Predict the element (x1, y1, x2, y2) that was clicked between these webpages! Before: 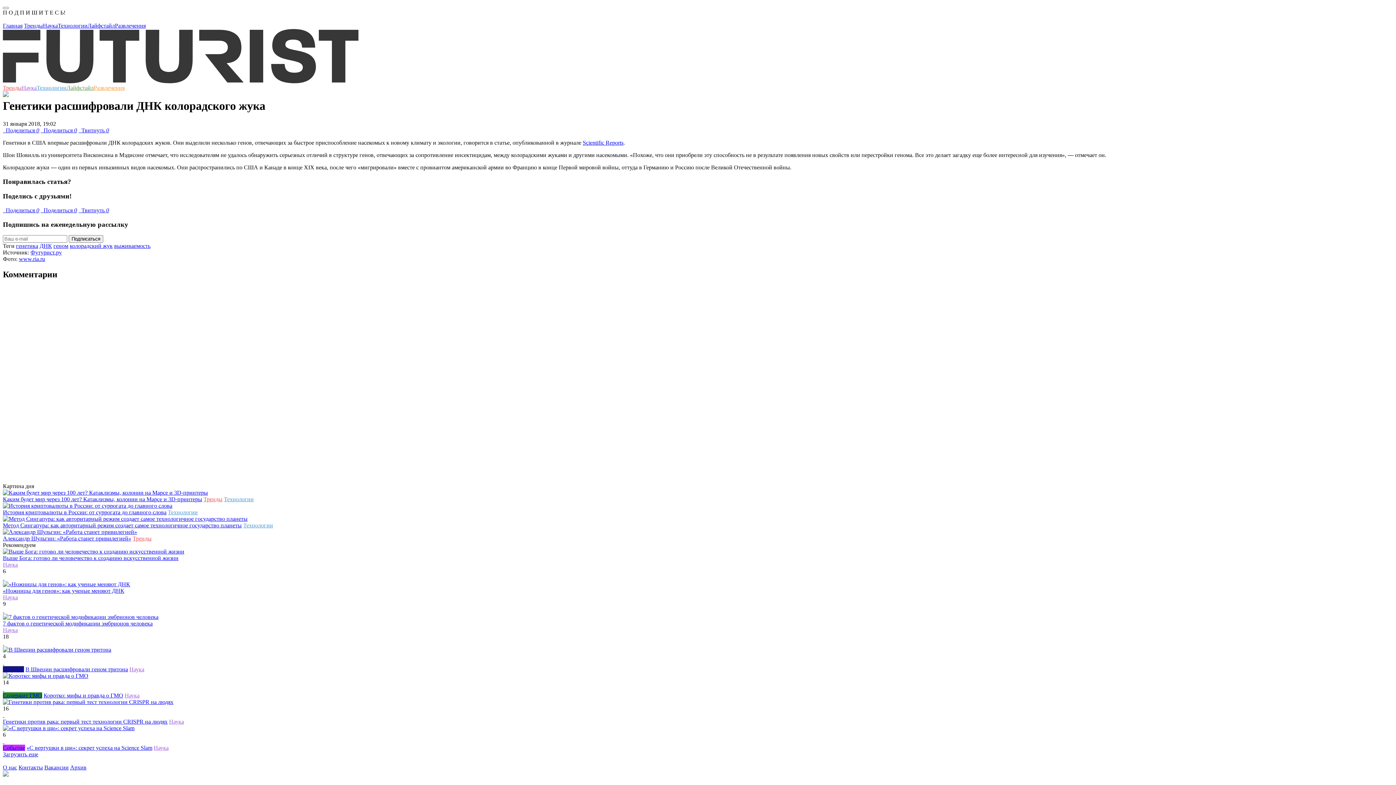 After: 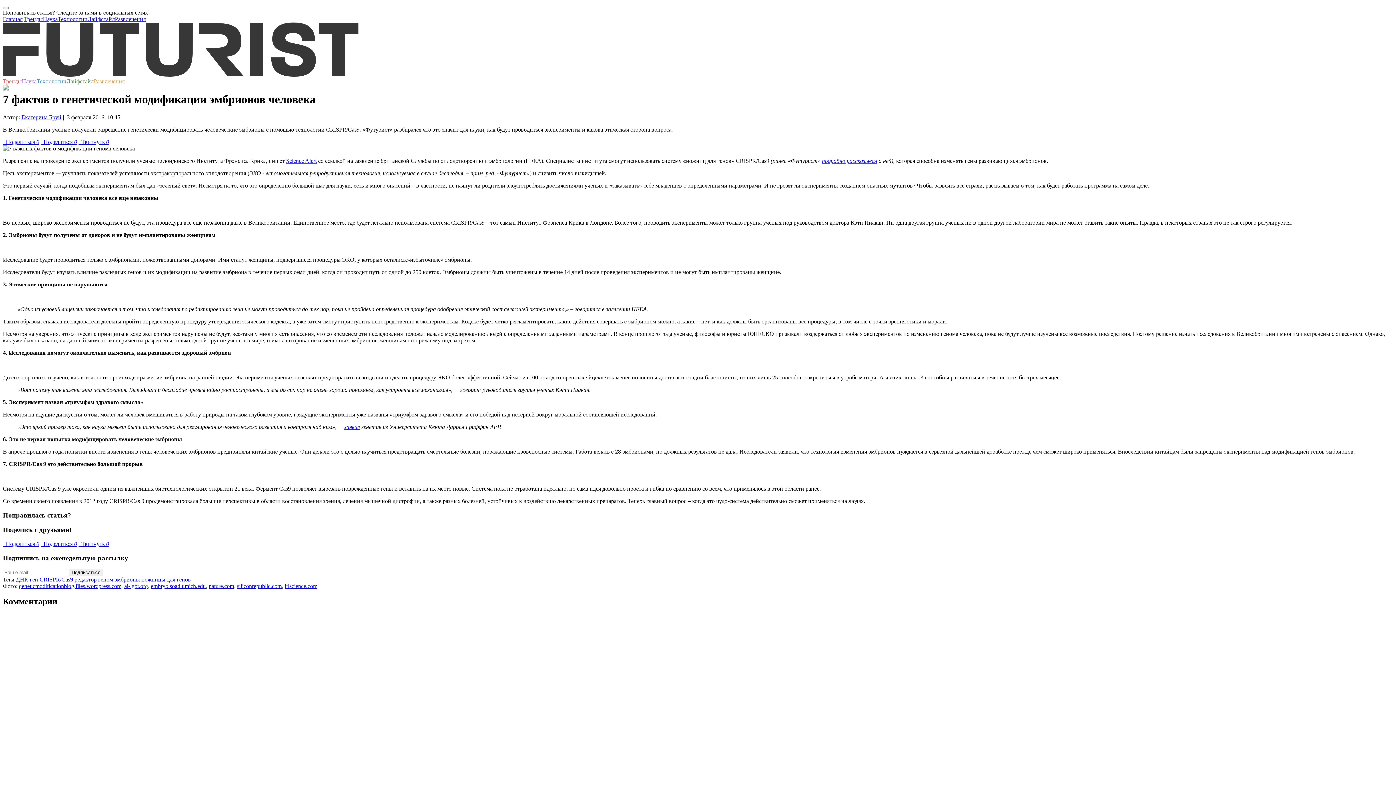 Action: bbox: (2, 614, 158, 620)